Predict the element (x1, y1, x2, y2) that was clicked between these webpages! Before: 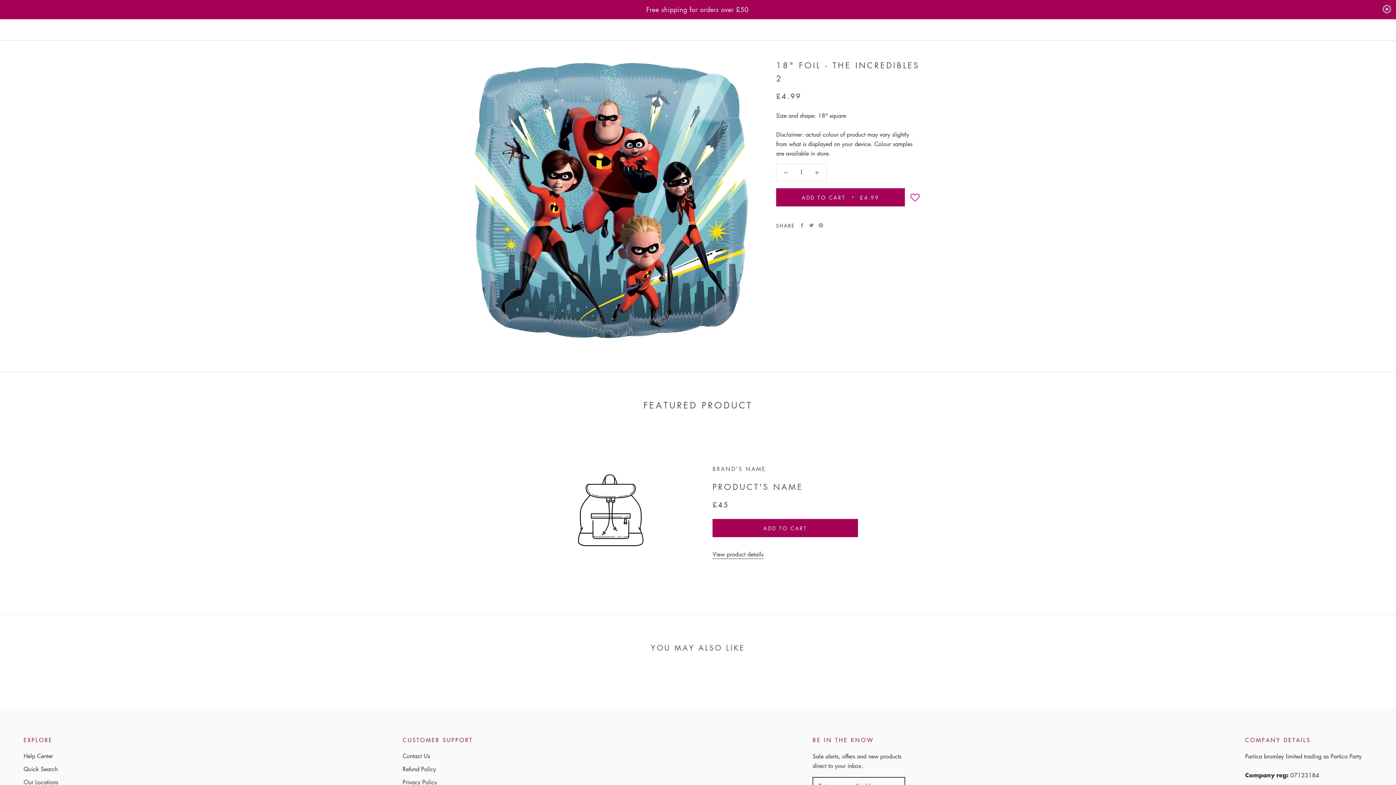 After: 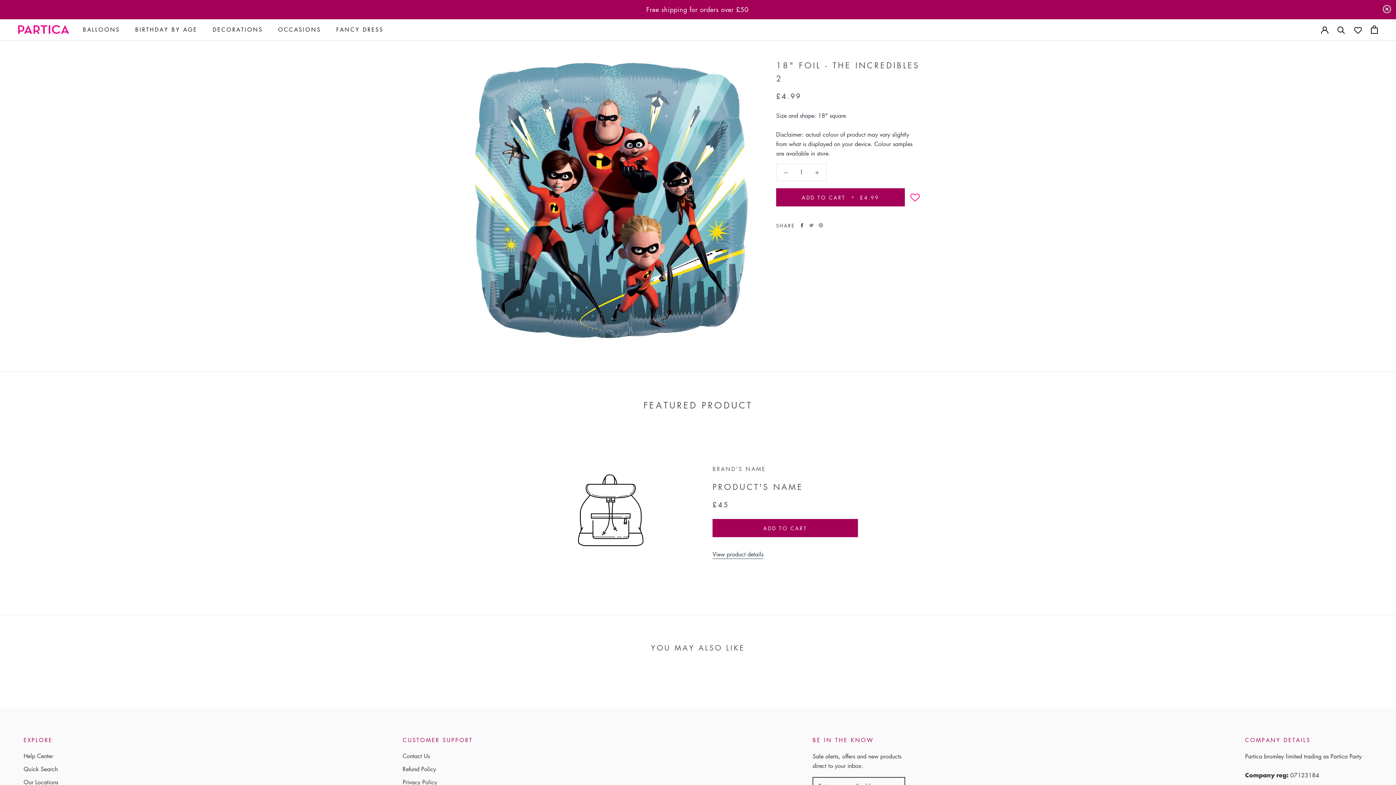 Action: label: Facebook bbox: (800, 223, 804, 227)